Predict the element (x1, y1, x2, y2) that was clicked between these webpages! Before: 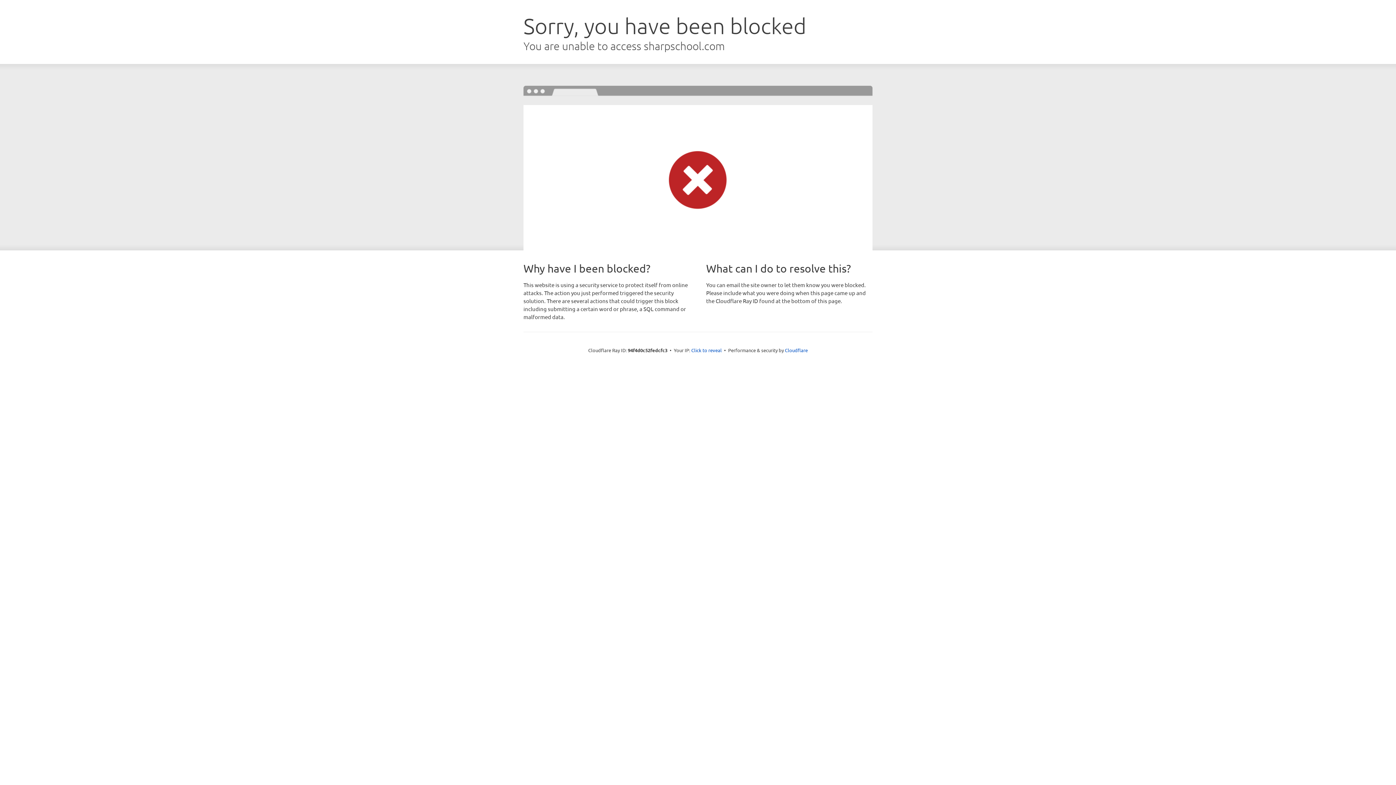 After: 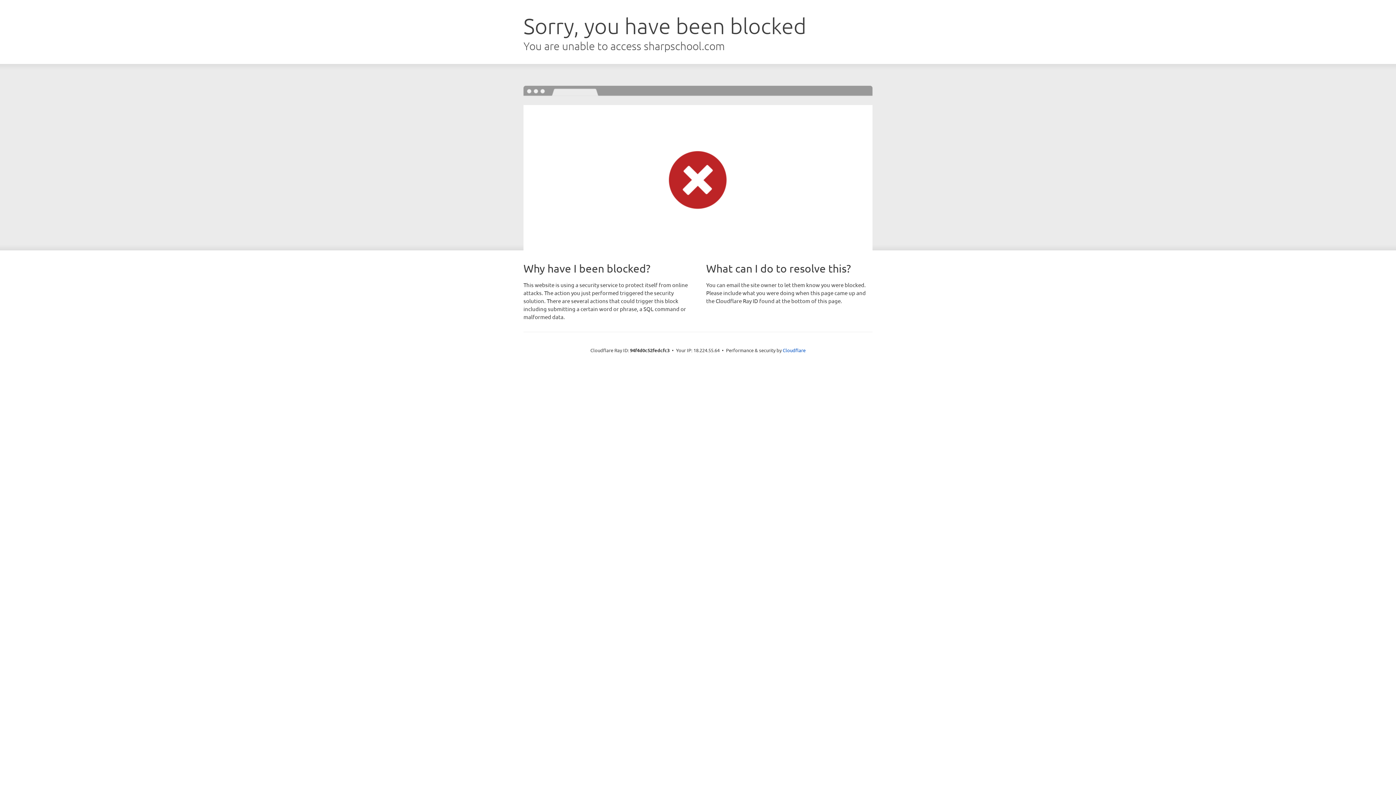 Action: label: Click to reveal bbox: (691, 346, 722, 353)